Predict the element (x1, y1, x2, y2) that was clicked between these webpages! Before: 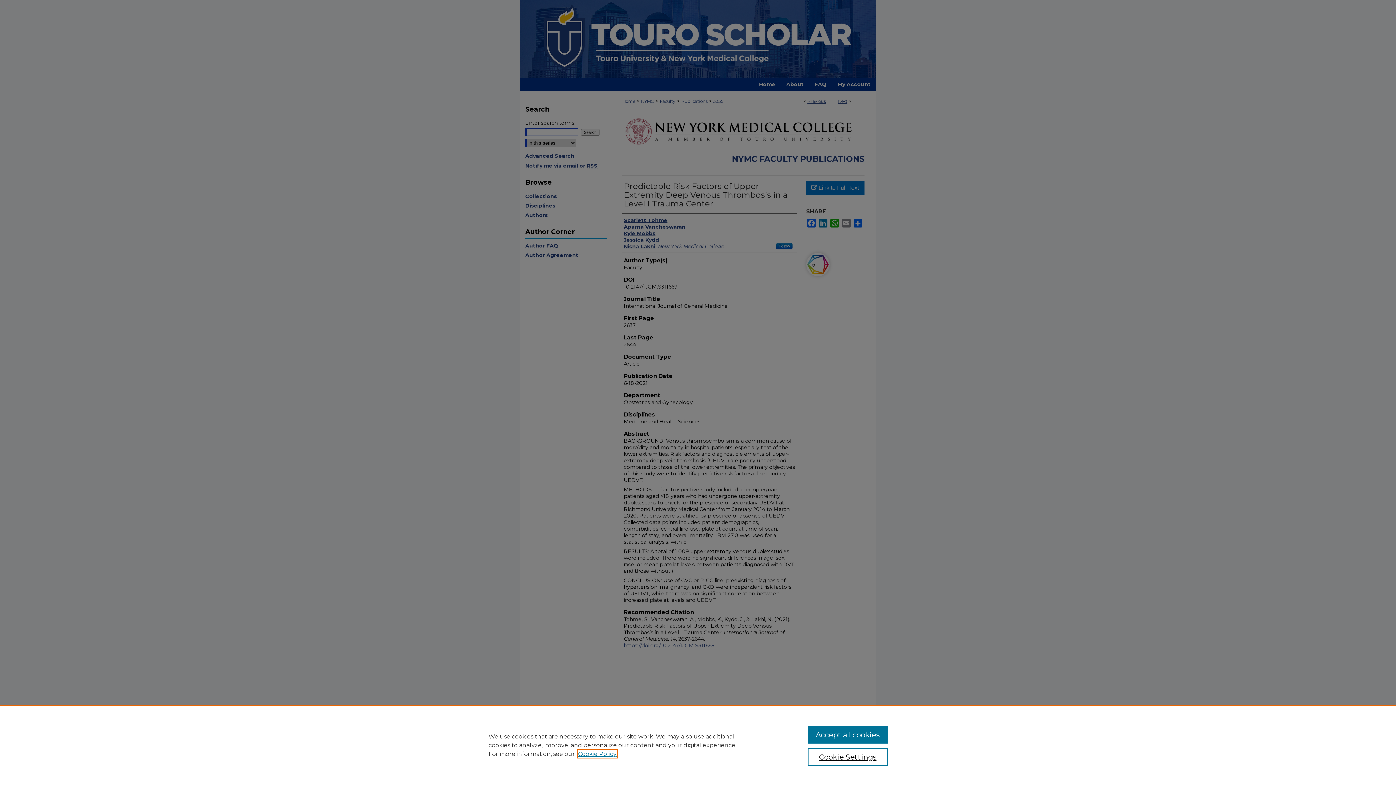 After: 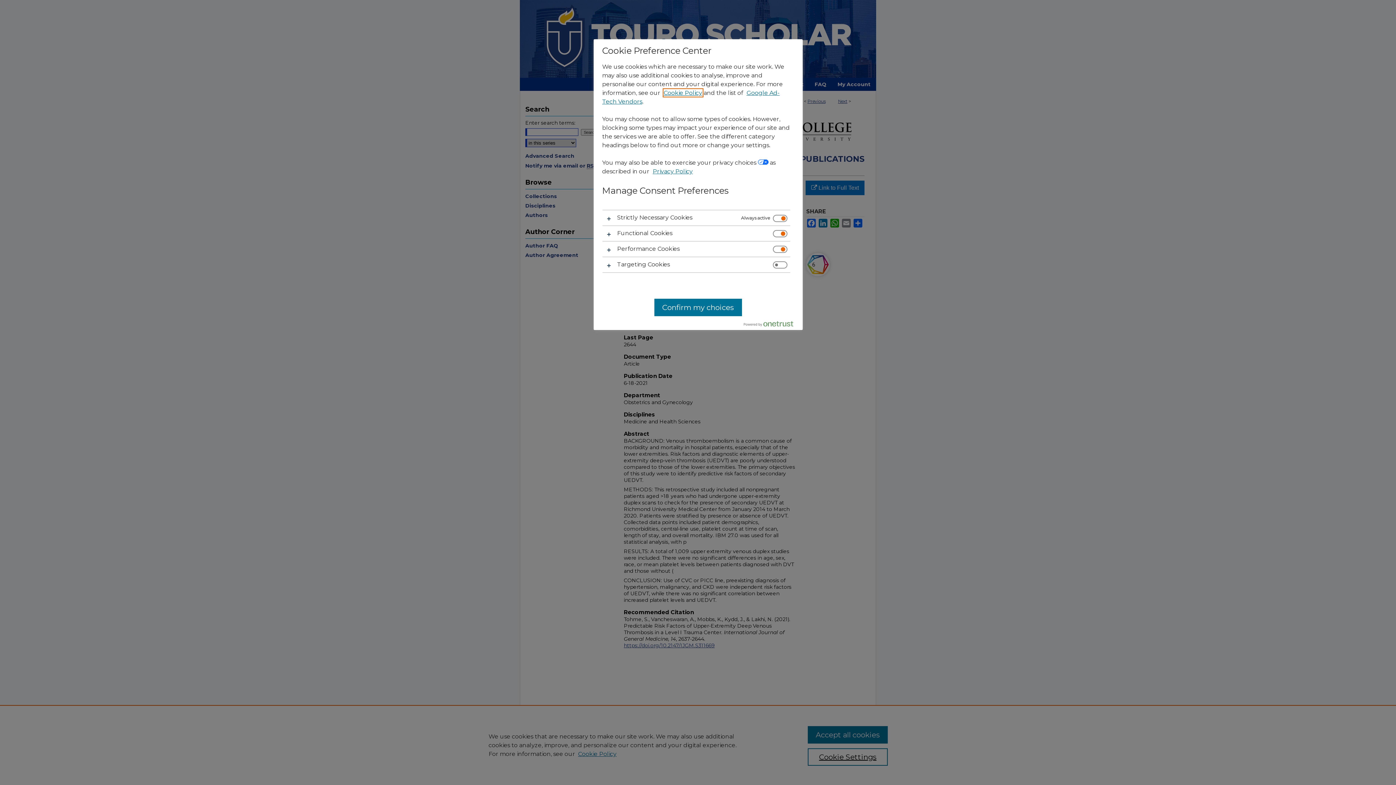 Action: label: Cookie Settings bbox: (807, 748, 887, 766)